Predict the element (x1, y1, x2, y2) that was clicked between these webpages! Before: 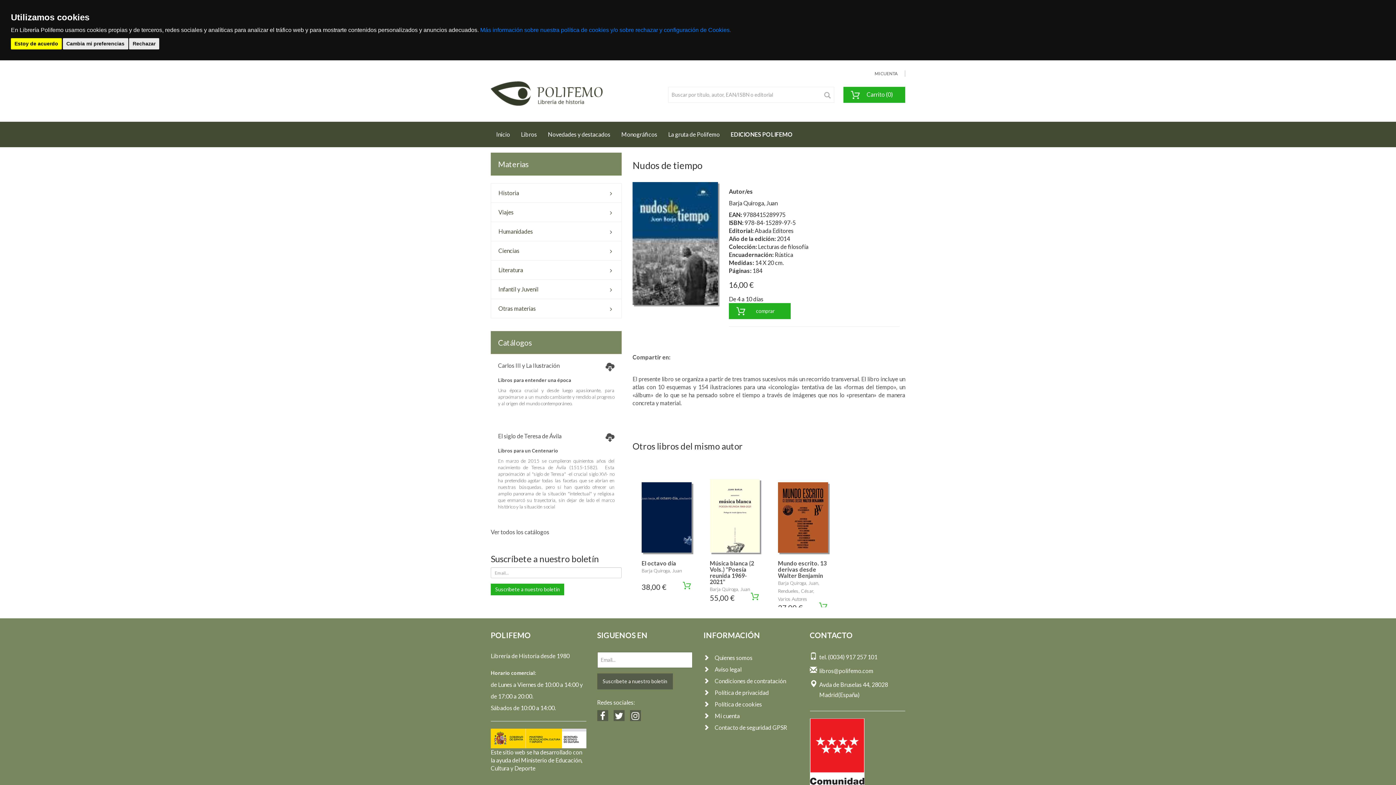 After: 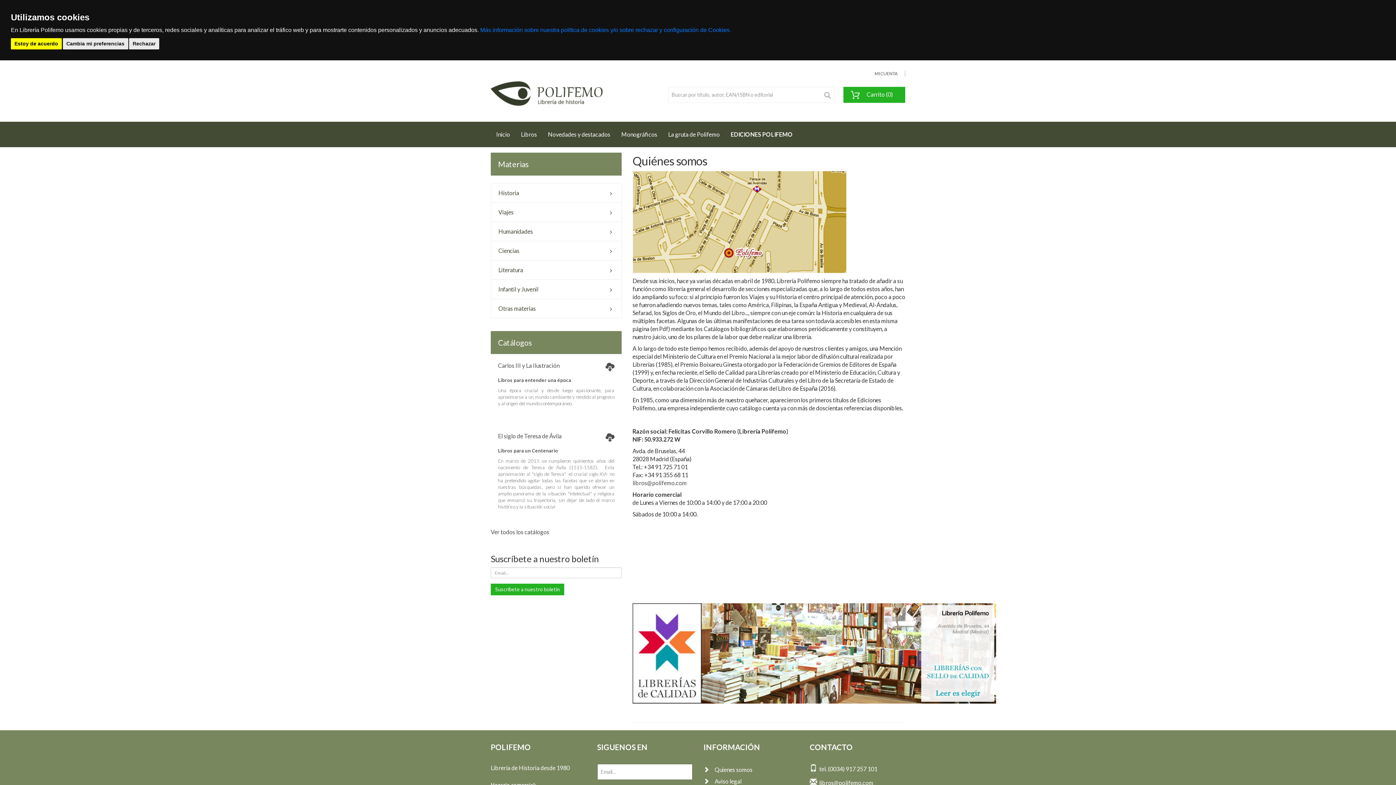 Action: label: Quienes somos bbox: (703, 654, 752, 661)